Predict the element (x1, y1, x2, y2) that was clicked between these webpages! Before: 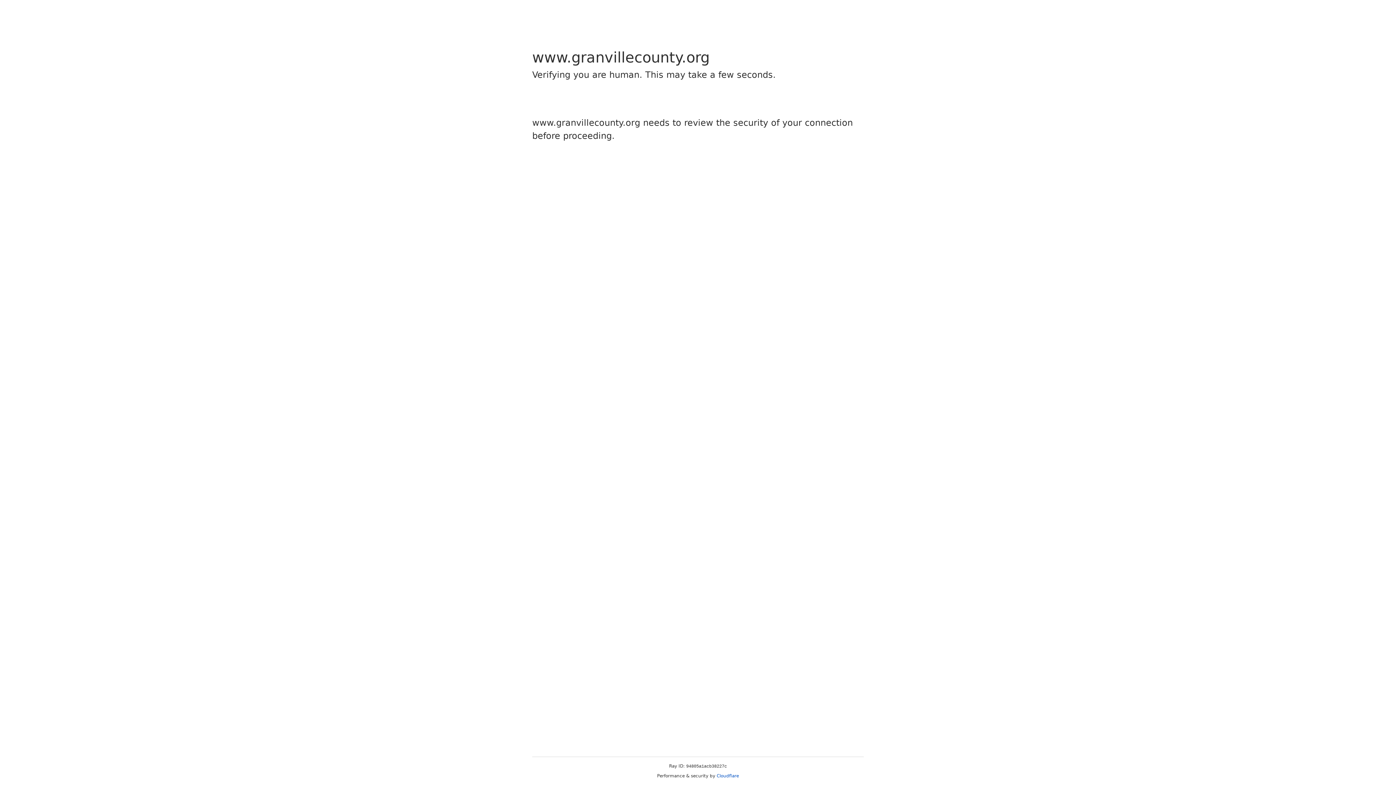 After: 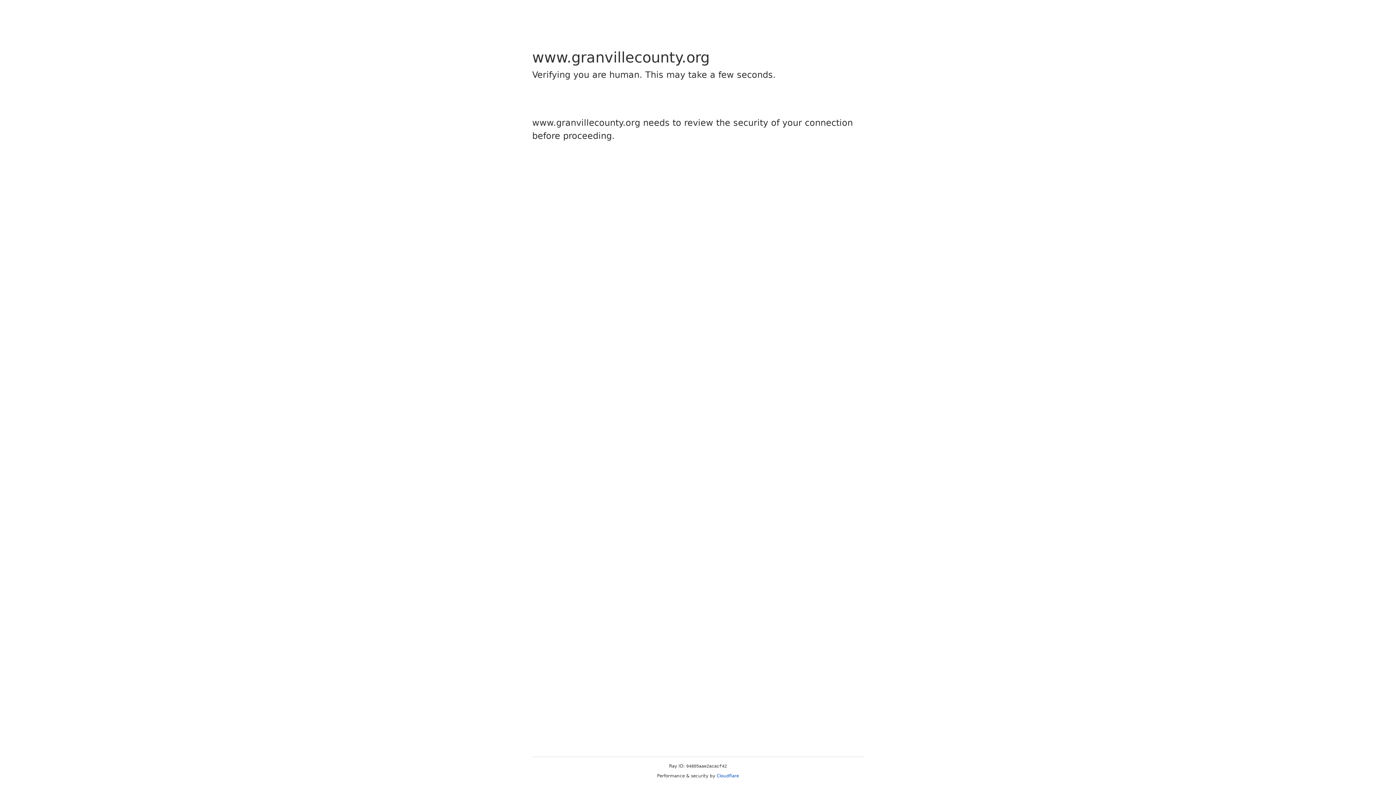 Action: bbox: (716, 773, 739, 778) label: Cloudflare